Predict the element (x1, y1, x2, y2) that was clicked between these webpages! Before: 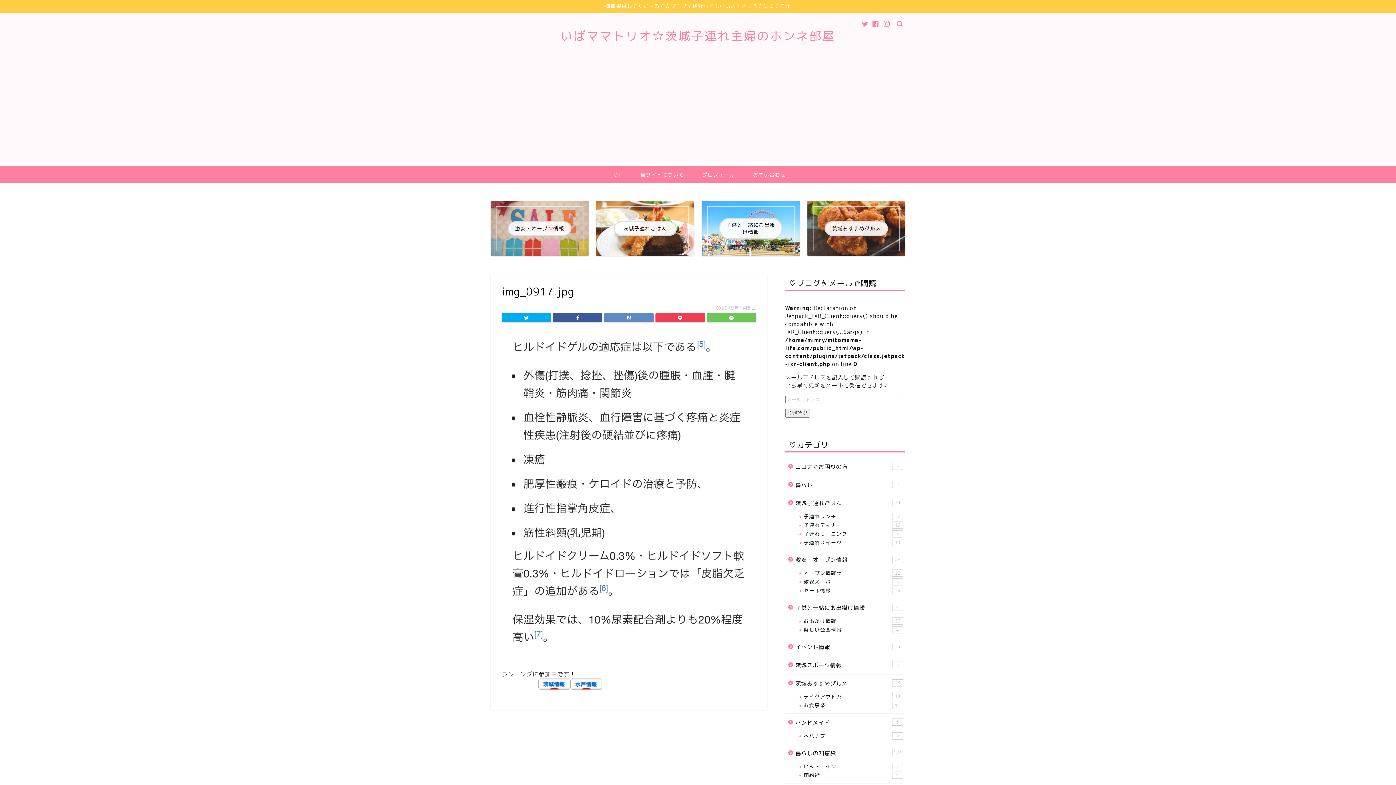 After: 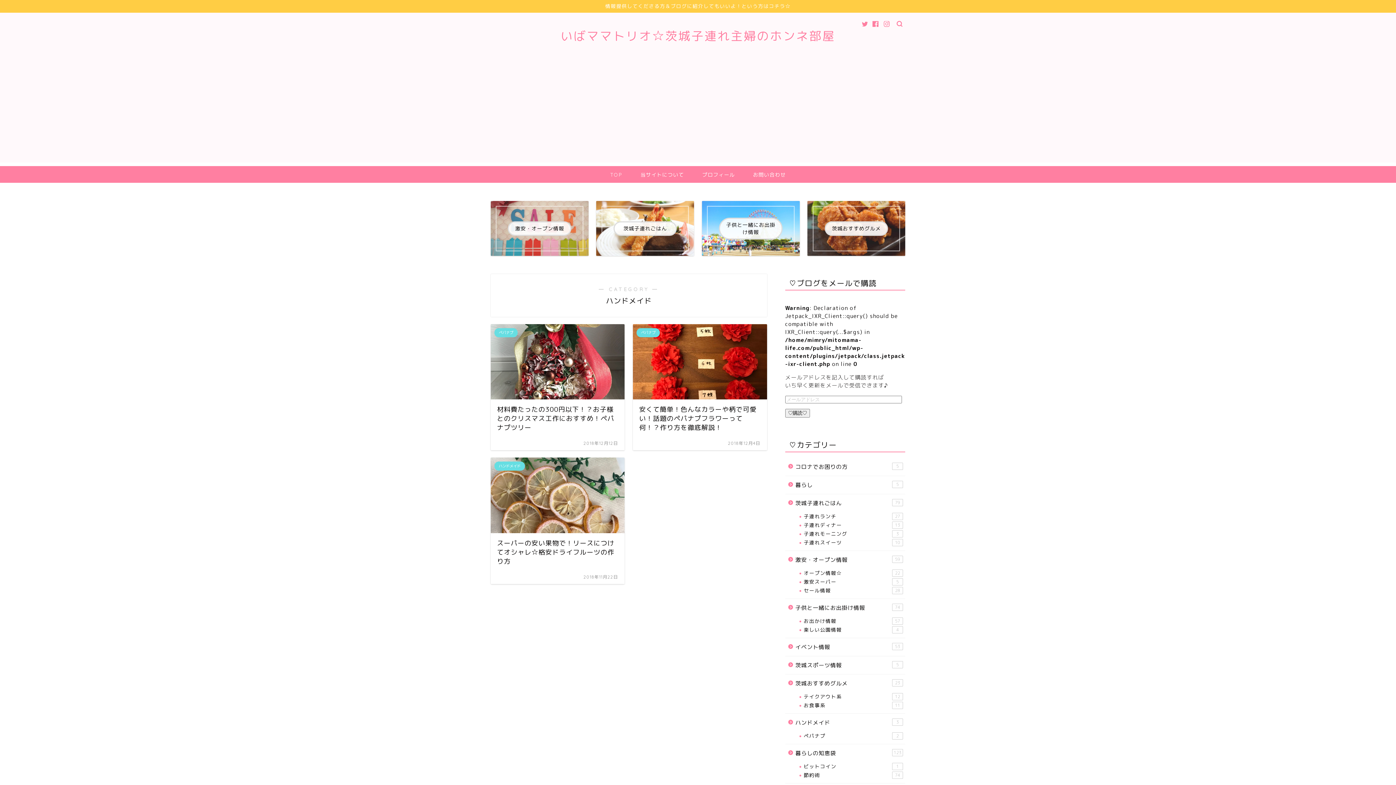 Action: bbox: (785, 714, 904, 731) label: ハンドメイド
3